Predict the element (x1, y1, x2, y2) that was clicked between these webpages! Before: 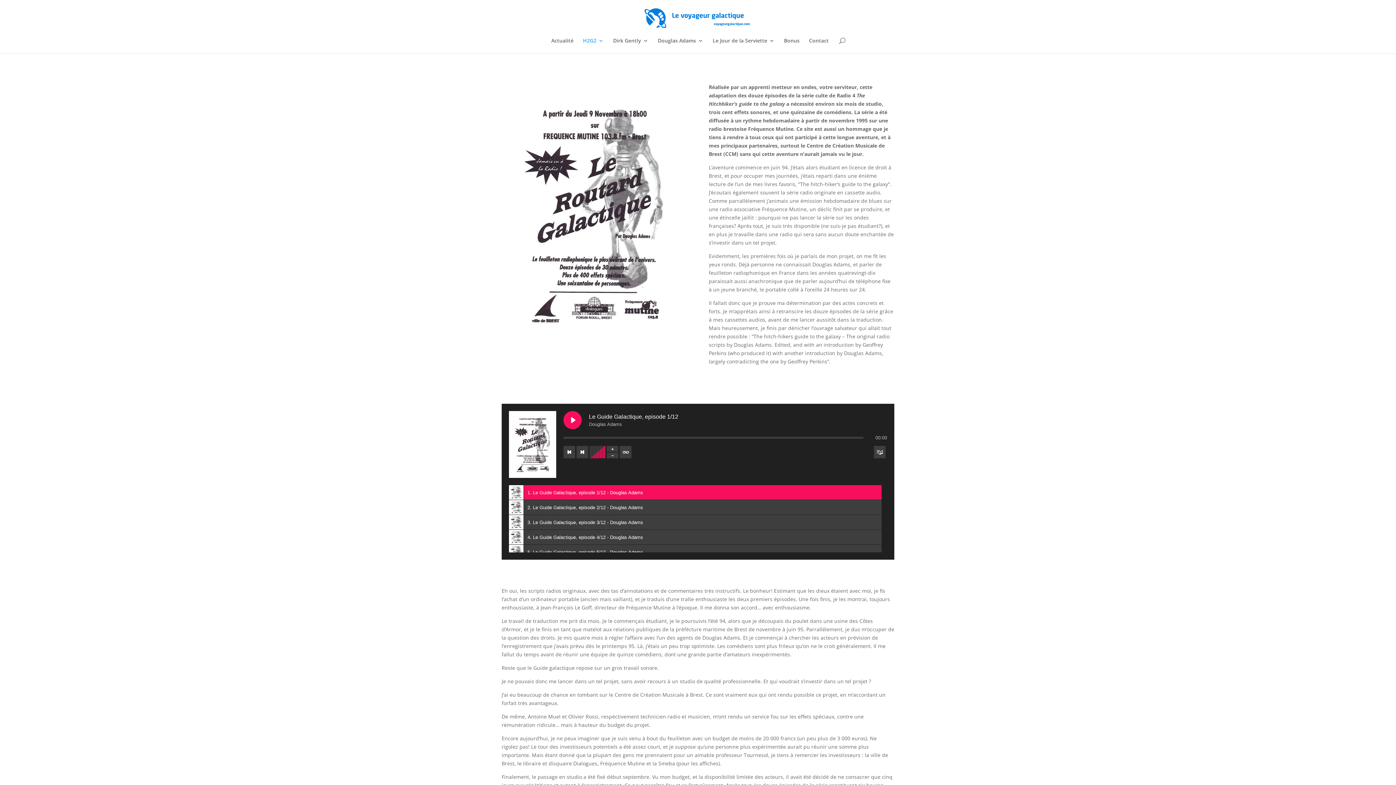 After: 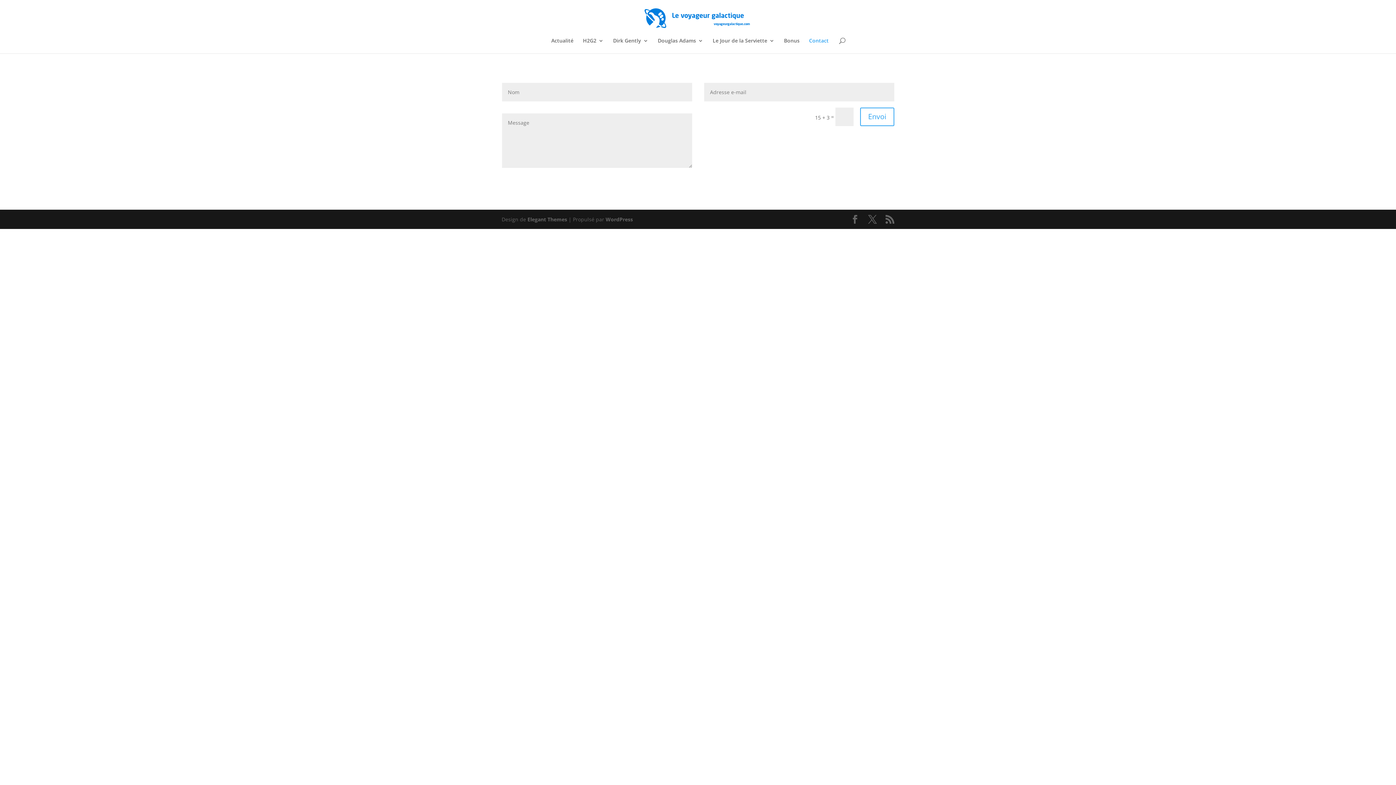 Action: label: Contact bbox: (809, 38, 828, 53)